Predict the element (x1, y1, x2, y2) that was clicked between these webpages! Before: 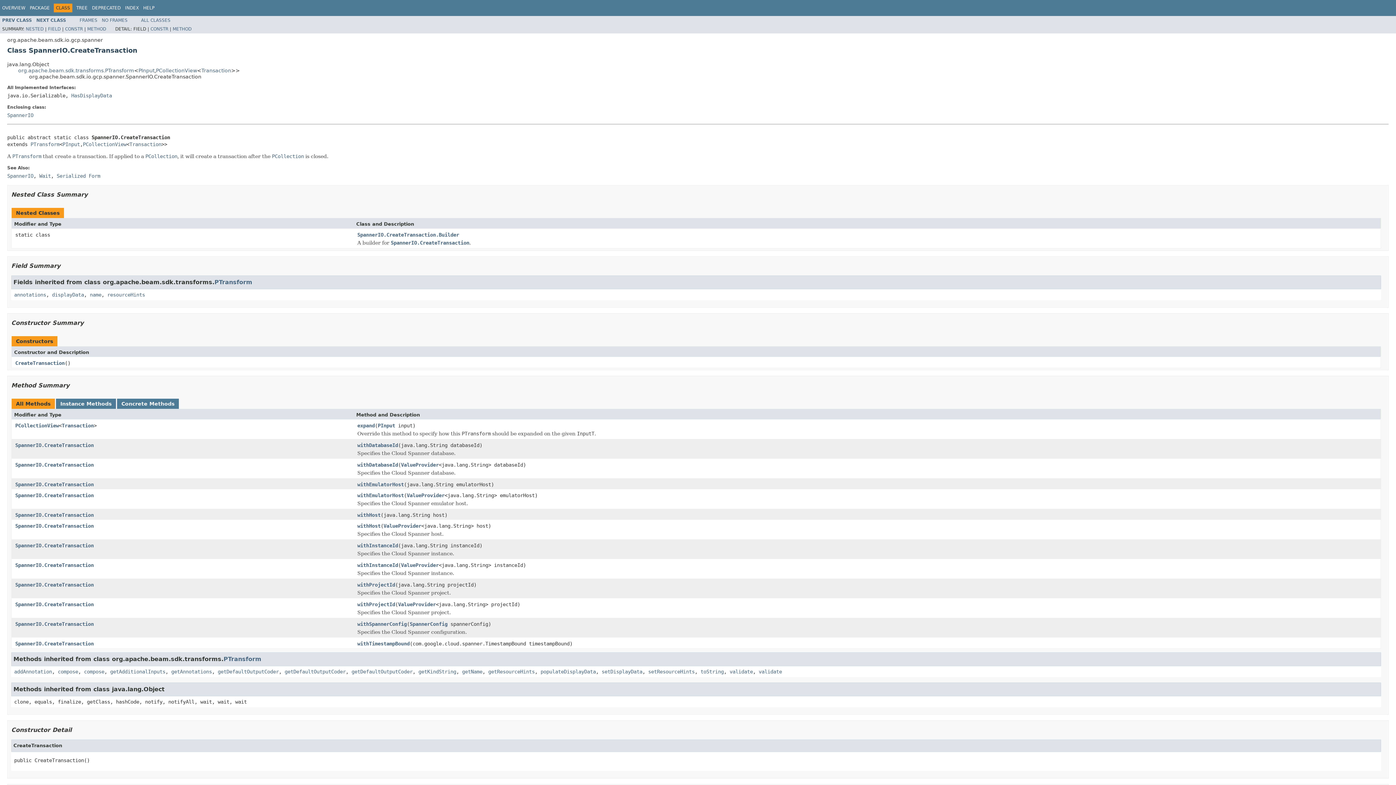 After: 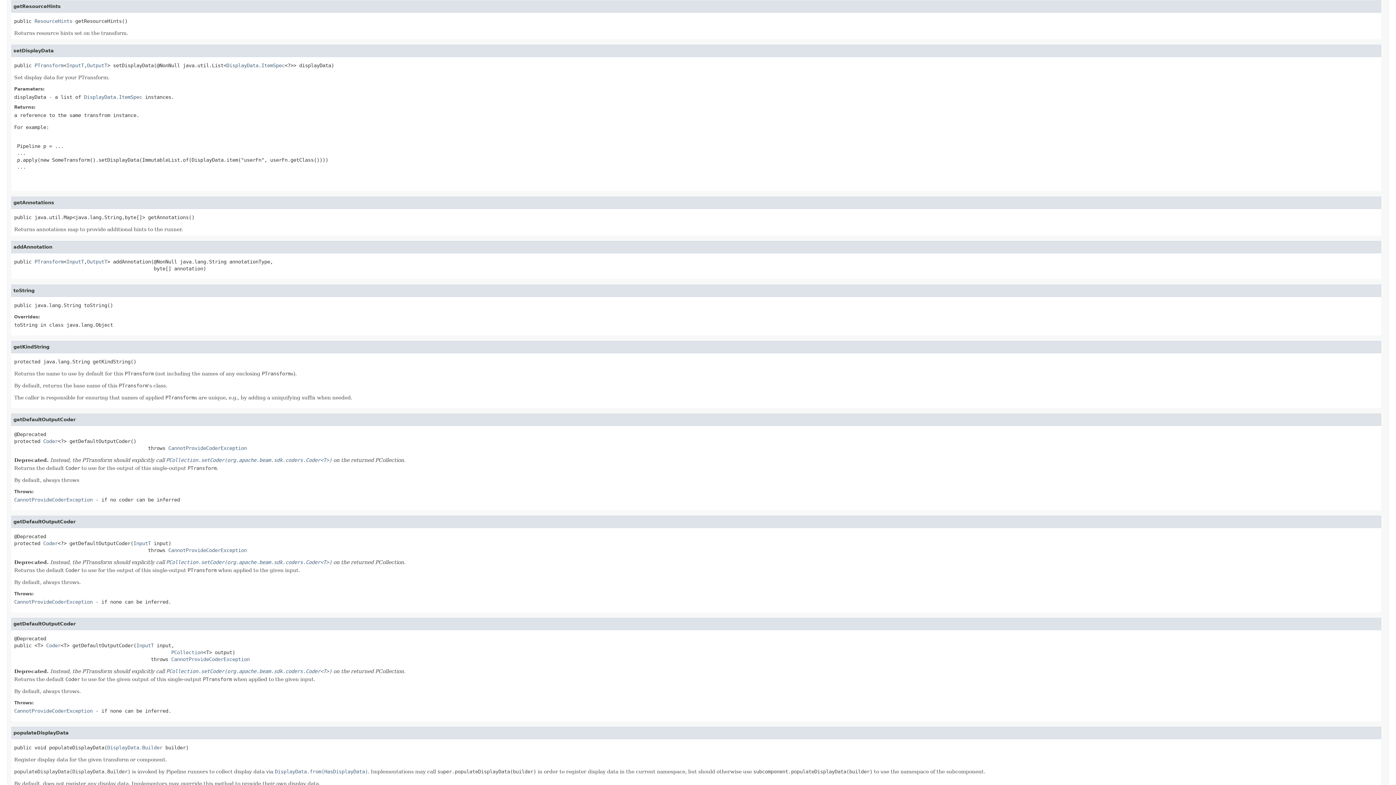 Action: bbox: (488, 668, 534, 674) label: getResourceHints